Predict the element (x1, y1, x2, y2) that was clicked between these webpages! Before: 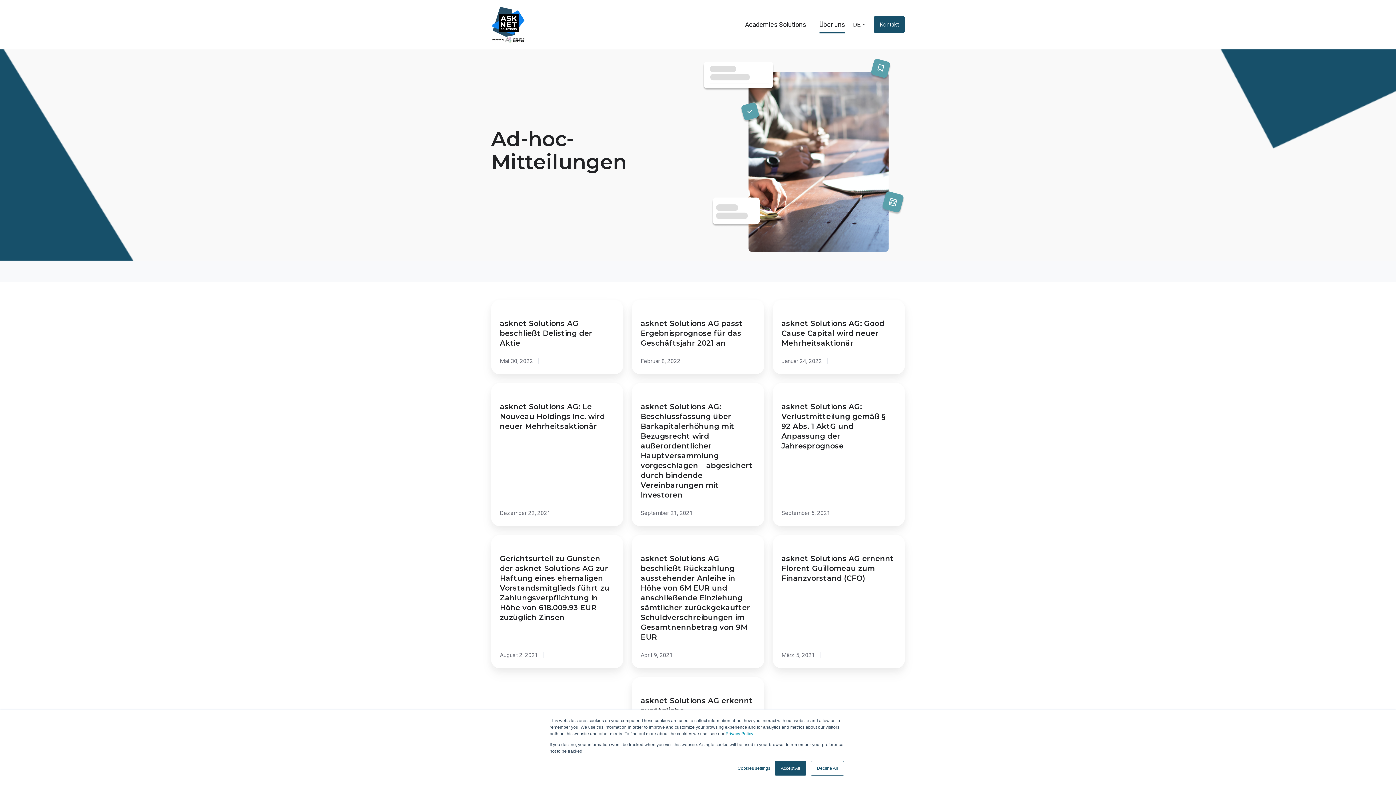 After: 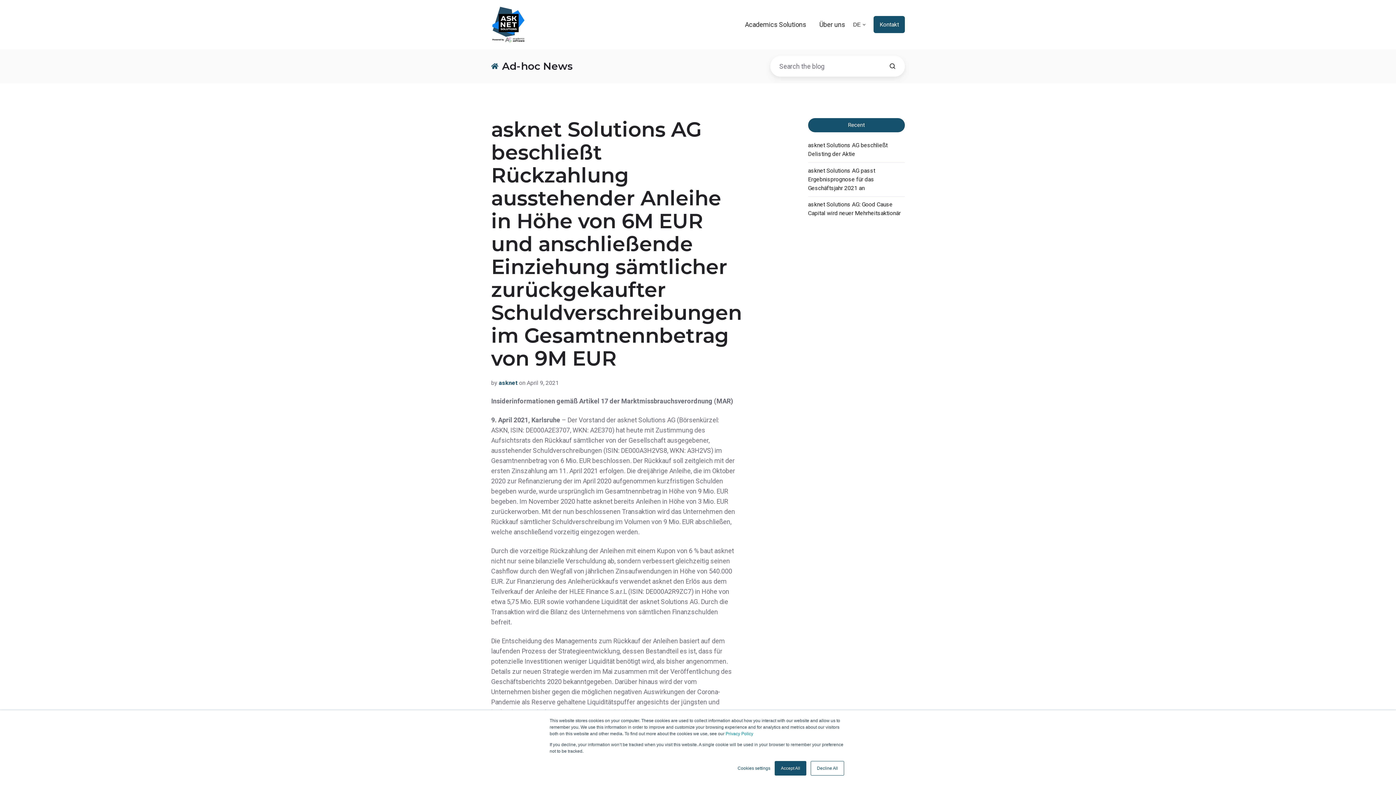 Action: bbox: (632, 535, 764, 668) label: asknet Solutions AG beschließt Rückzahlung ausstehender Anleihe in Höhe von 6M EUR und anschließende Einziehung sämtlicher zurückgekaufter Schuldverschreibungen im Gesamtnennbetrag von 9M EUR